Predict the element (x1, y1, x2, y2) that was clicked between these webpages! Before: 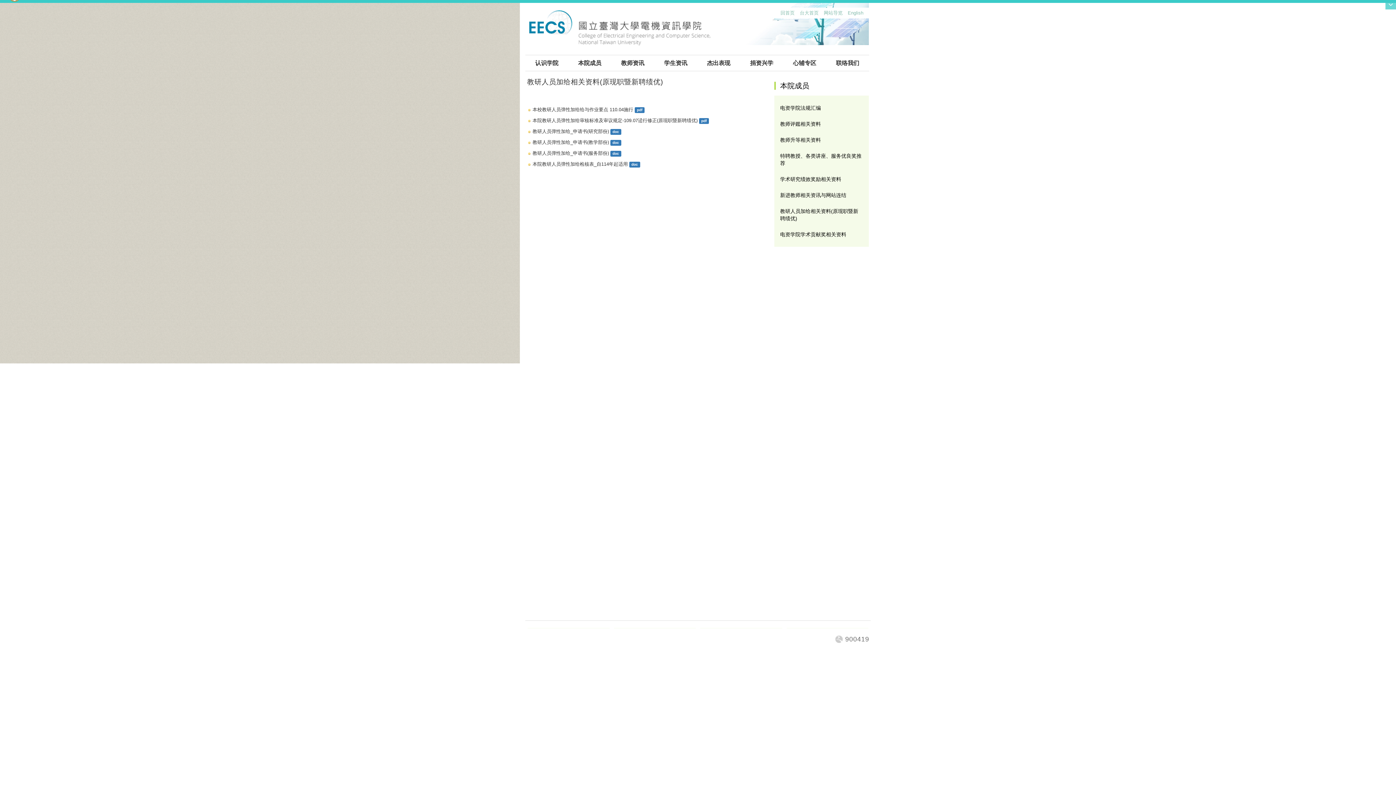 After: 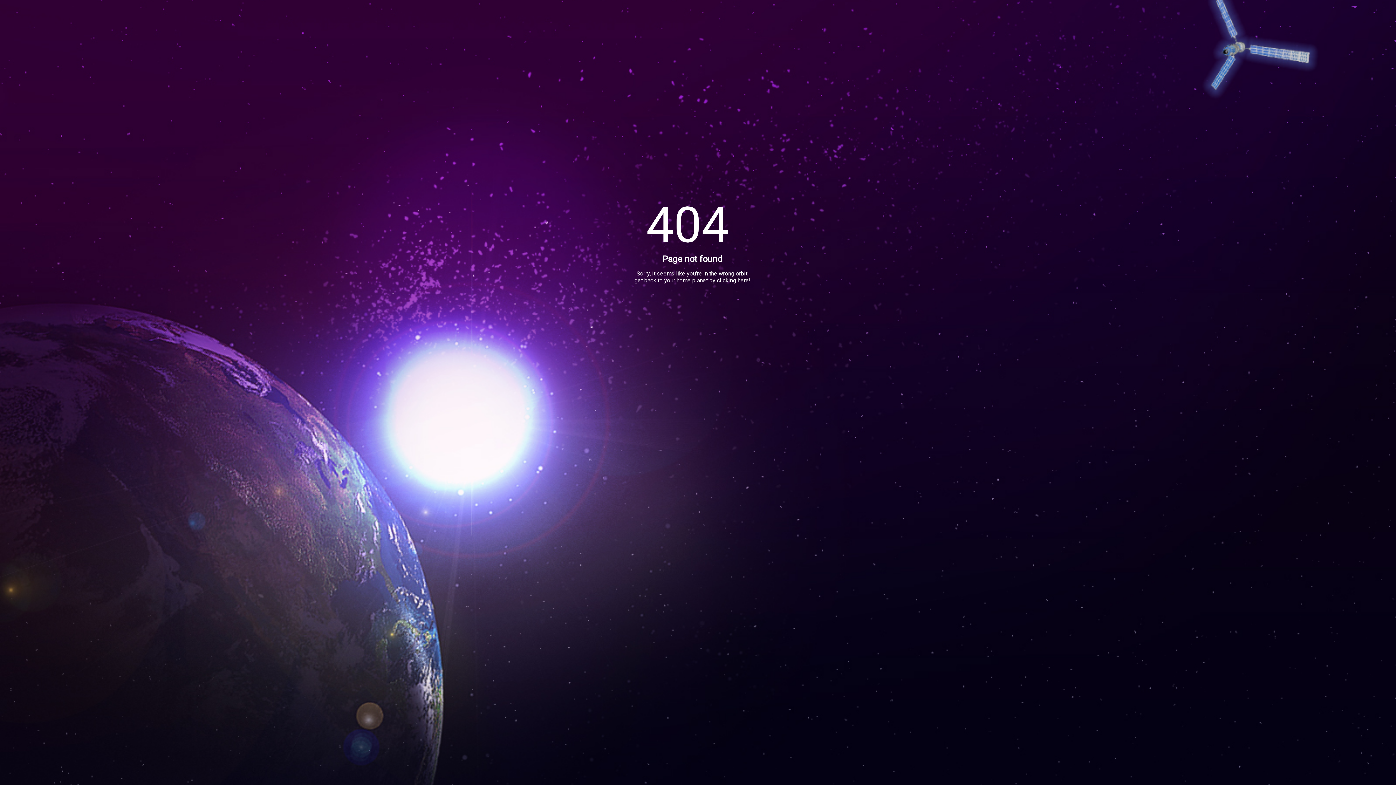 Action: bbox: (770, 74, 775, 81) label: :::